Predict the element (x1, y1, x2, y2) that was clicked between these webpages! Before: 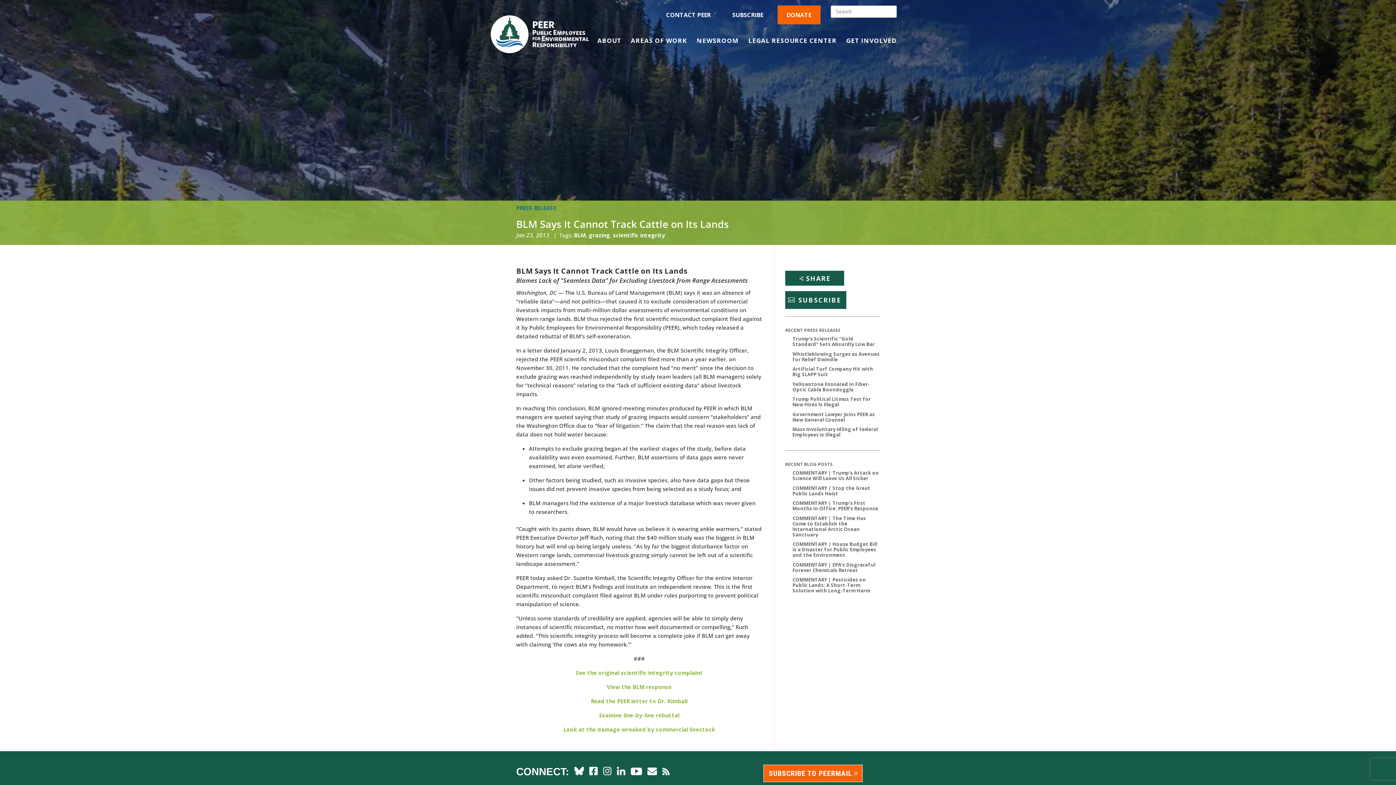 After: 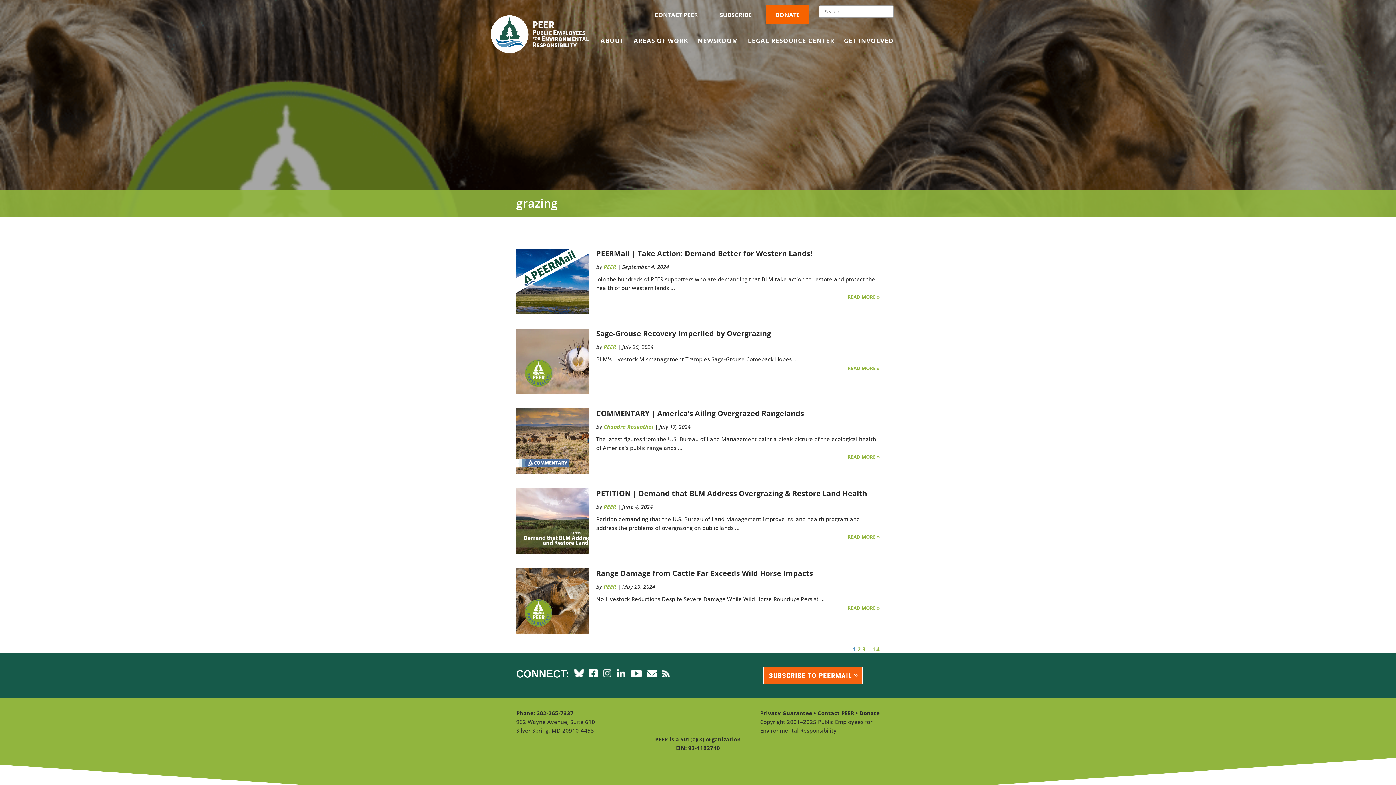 Action: bbox: (589, 231, 610, 238) label: grazing